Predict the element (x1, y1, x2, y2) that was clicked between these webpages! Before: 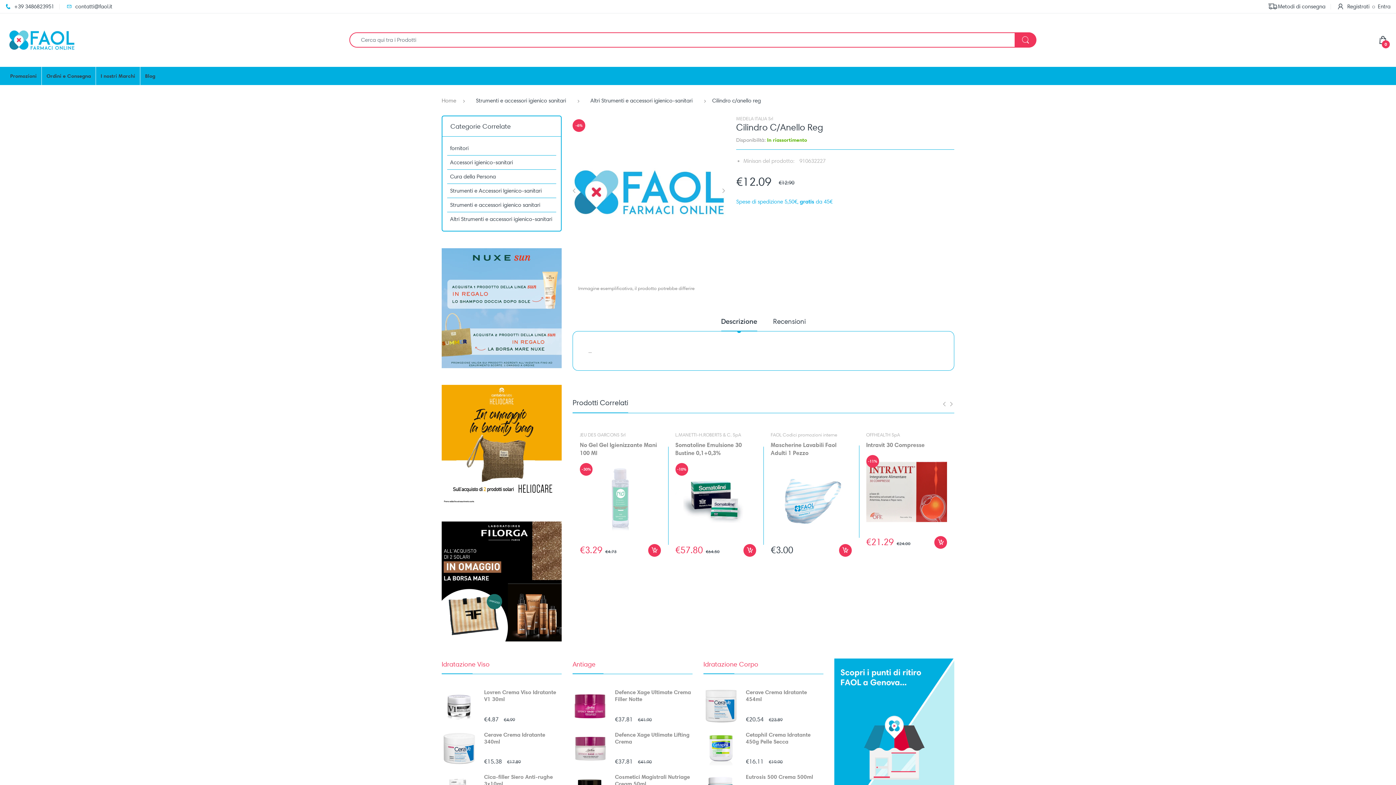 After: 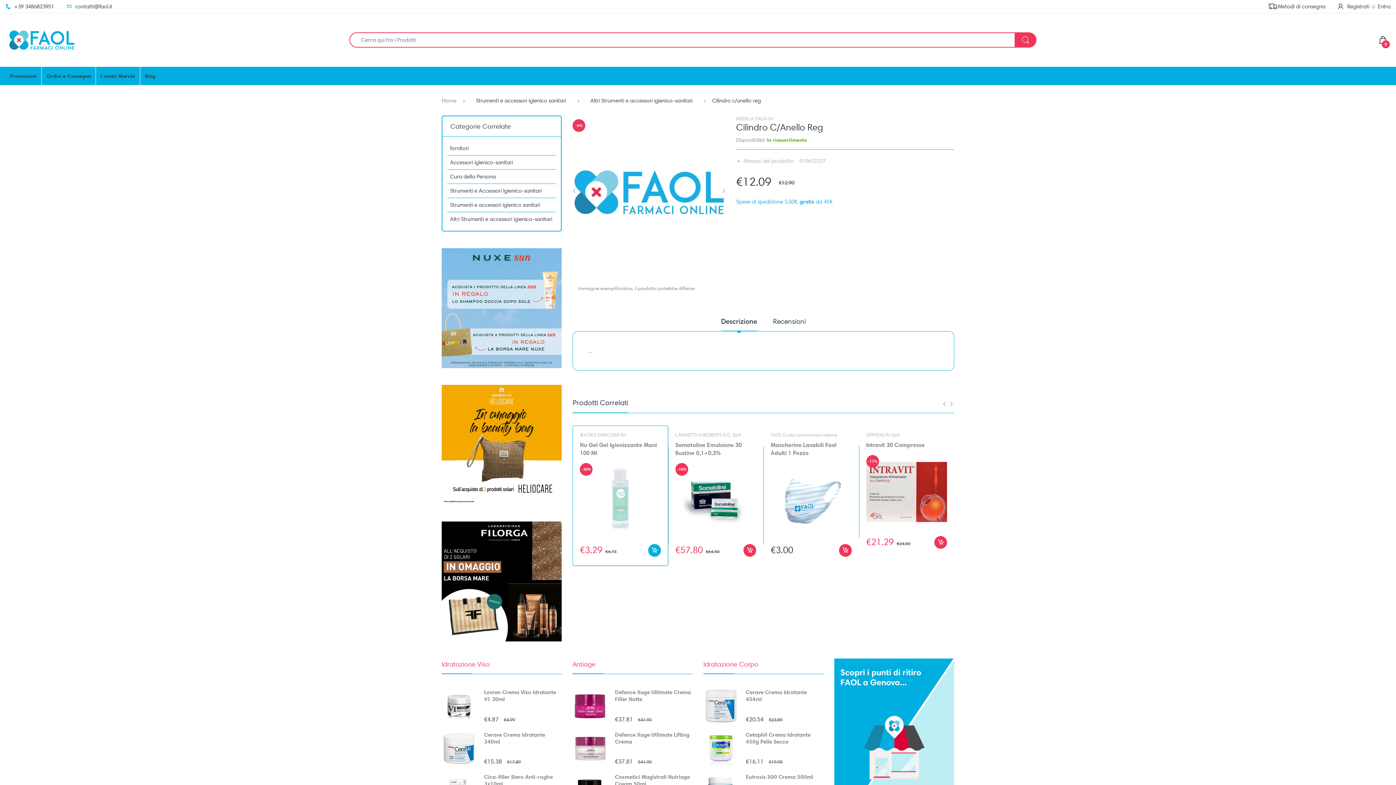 Action: bbox: (648, 544, 660, 556)